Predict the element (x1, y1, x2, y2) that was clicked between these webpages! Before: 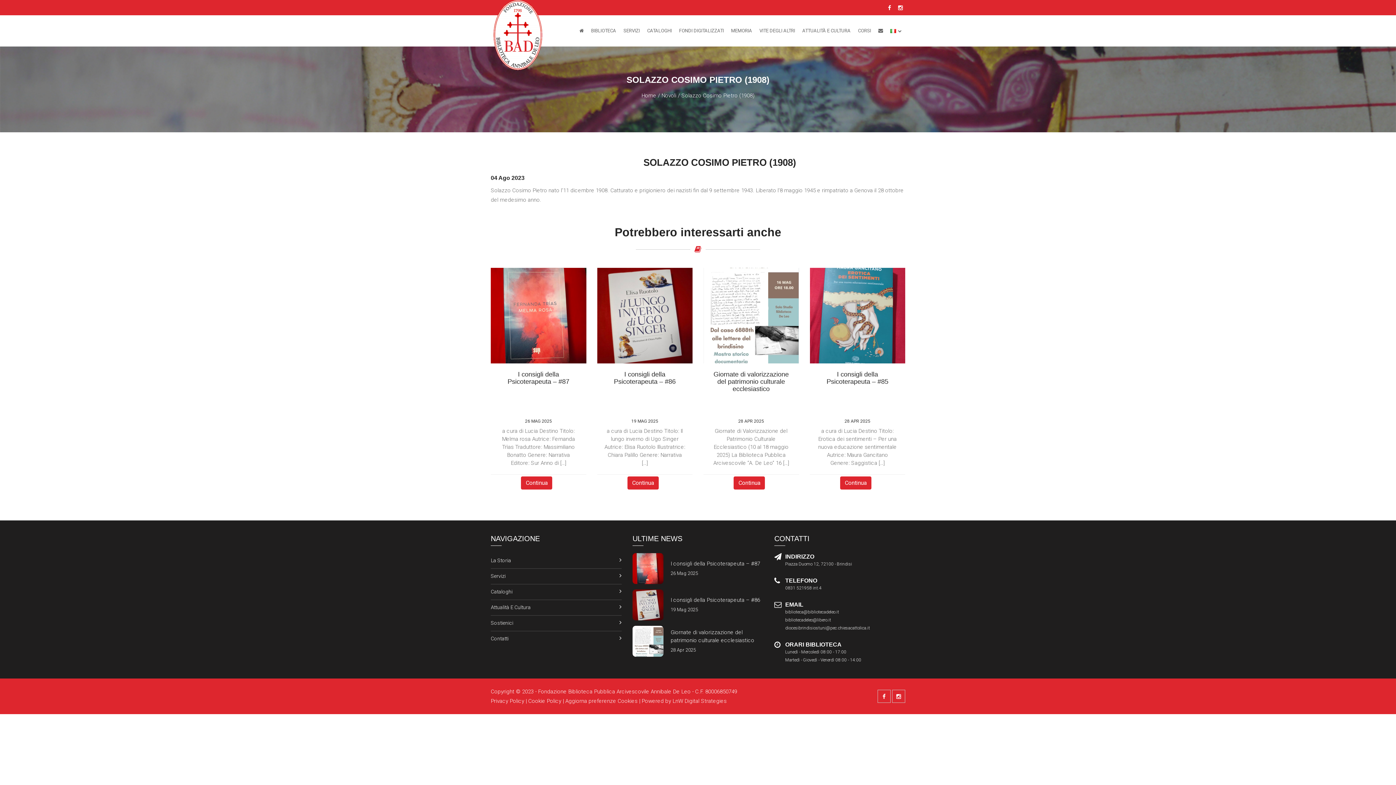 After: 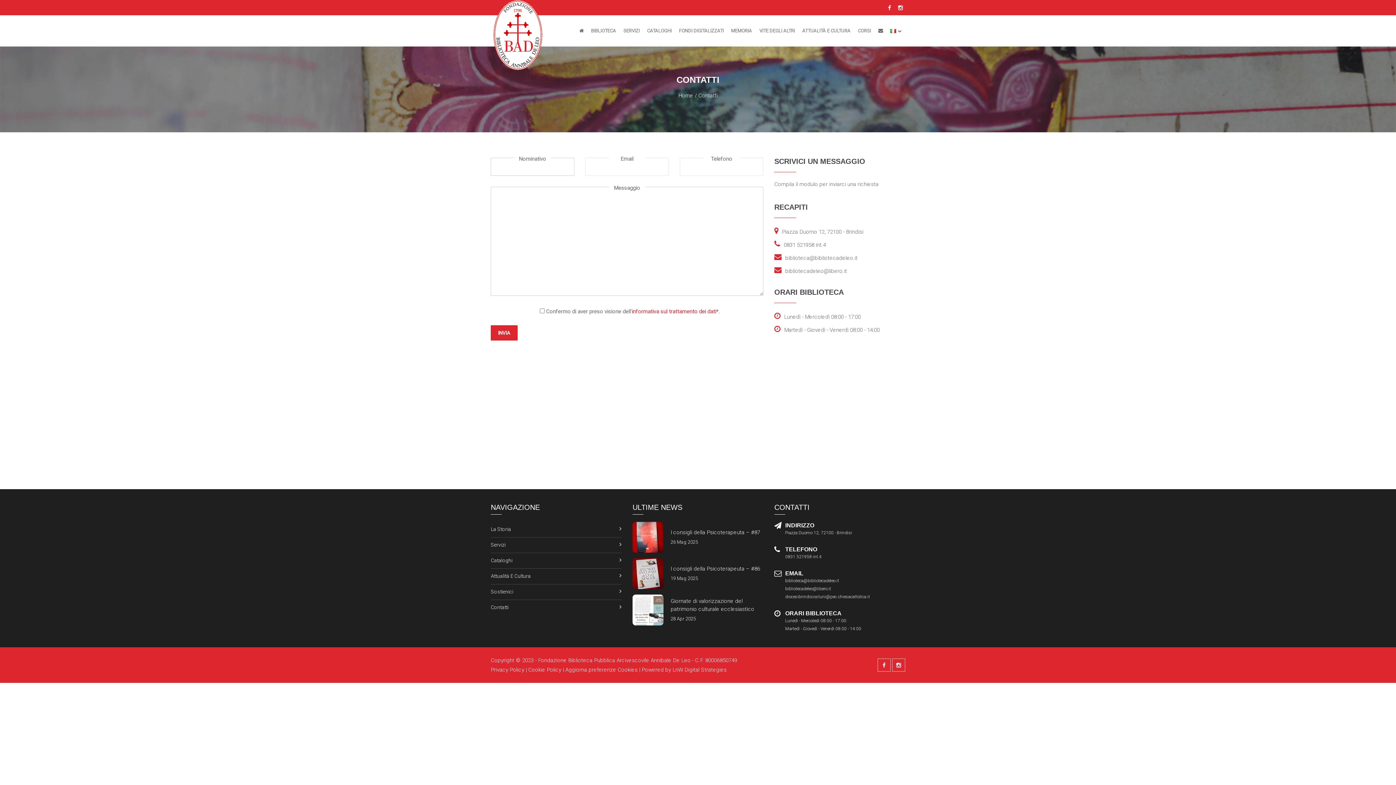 Action: bbox: (874, 15, 886, 46)